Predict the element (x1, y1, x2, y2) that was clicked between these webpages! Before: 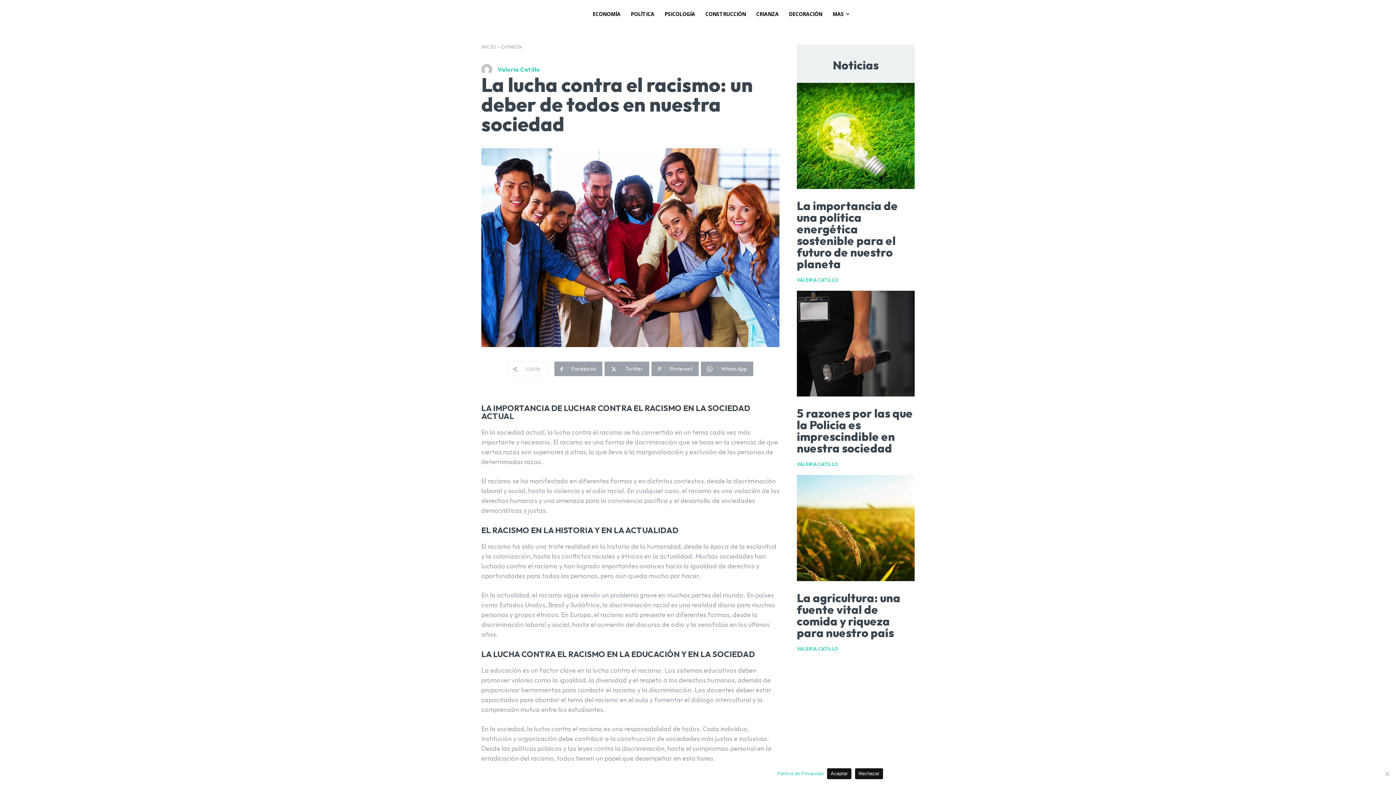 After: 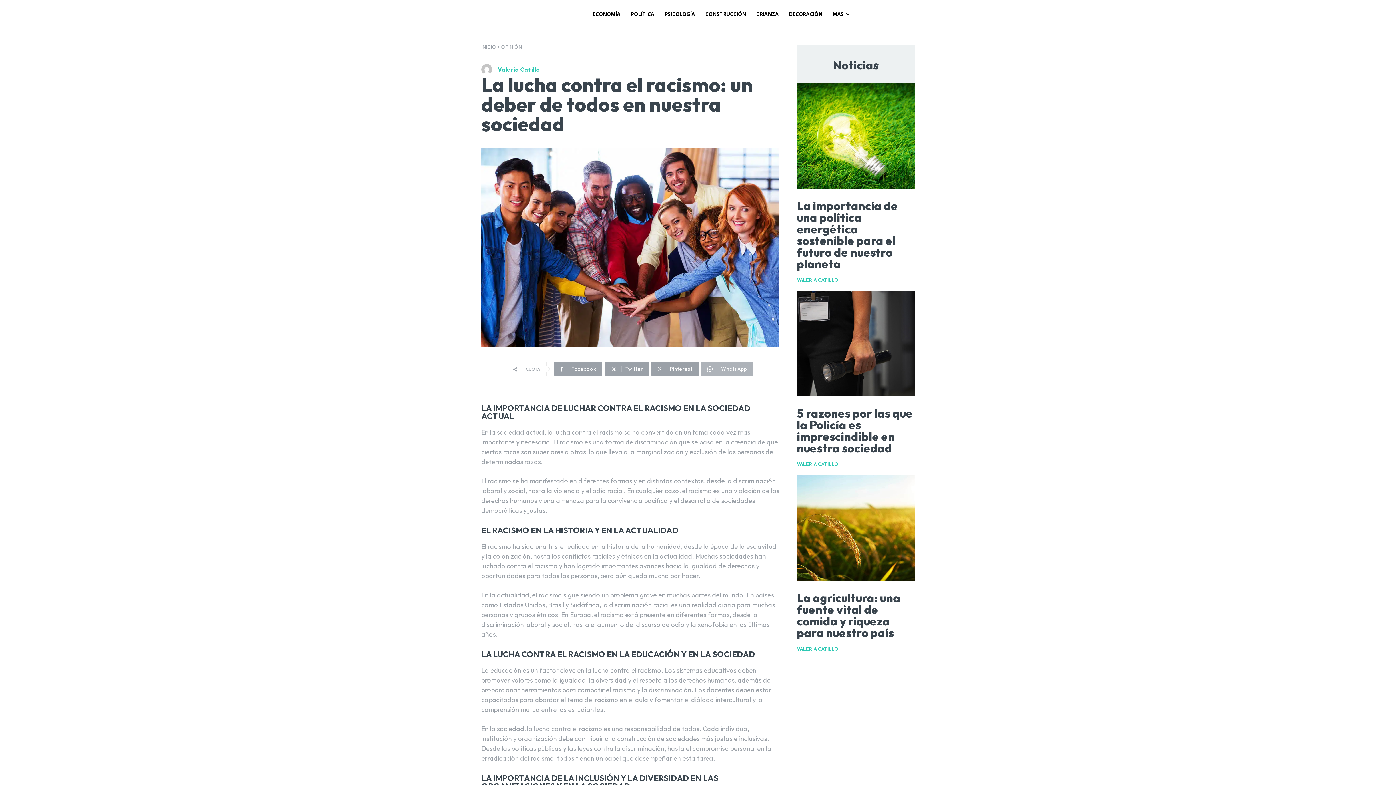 Action: label: WhatsApp bbox: (701, 361, 753, 376)